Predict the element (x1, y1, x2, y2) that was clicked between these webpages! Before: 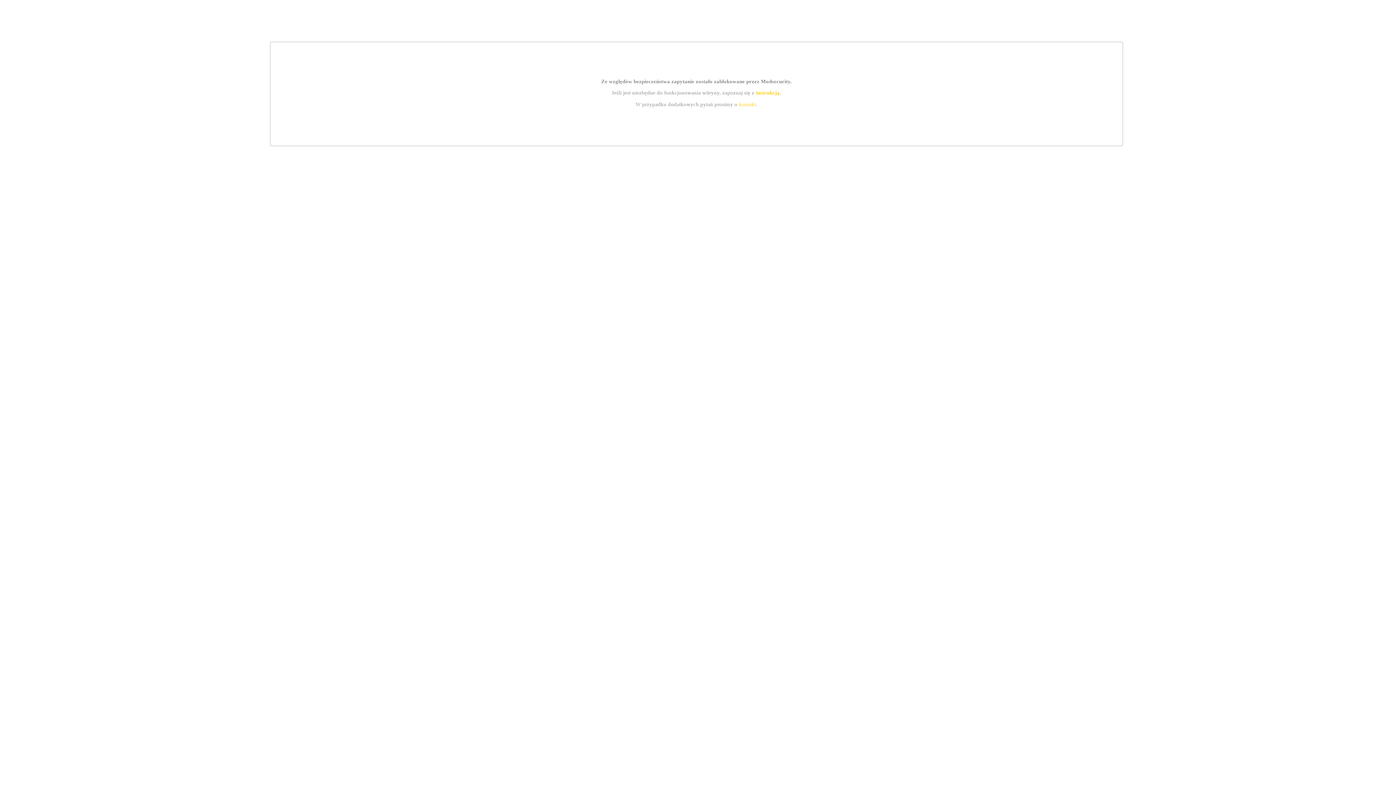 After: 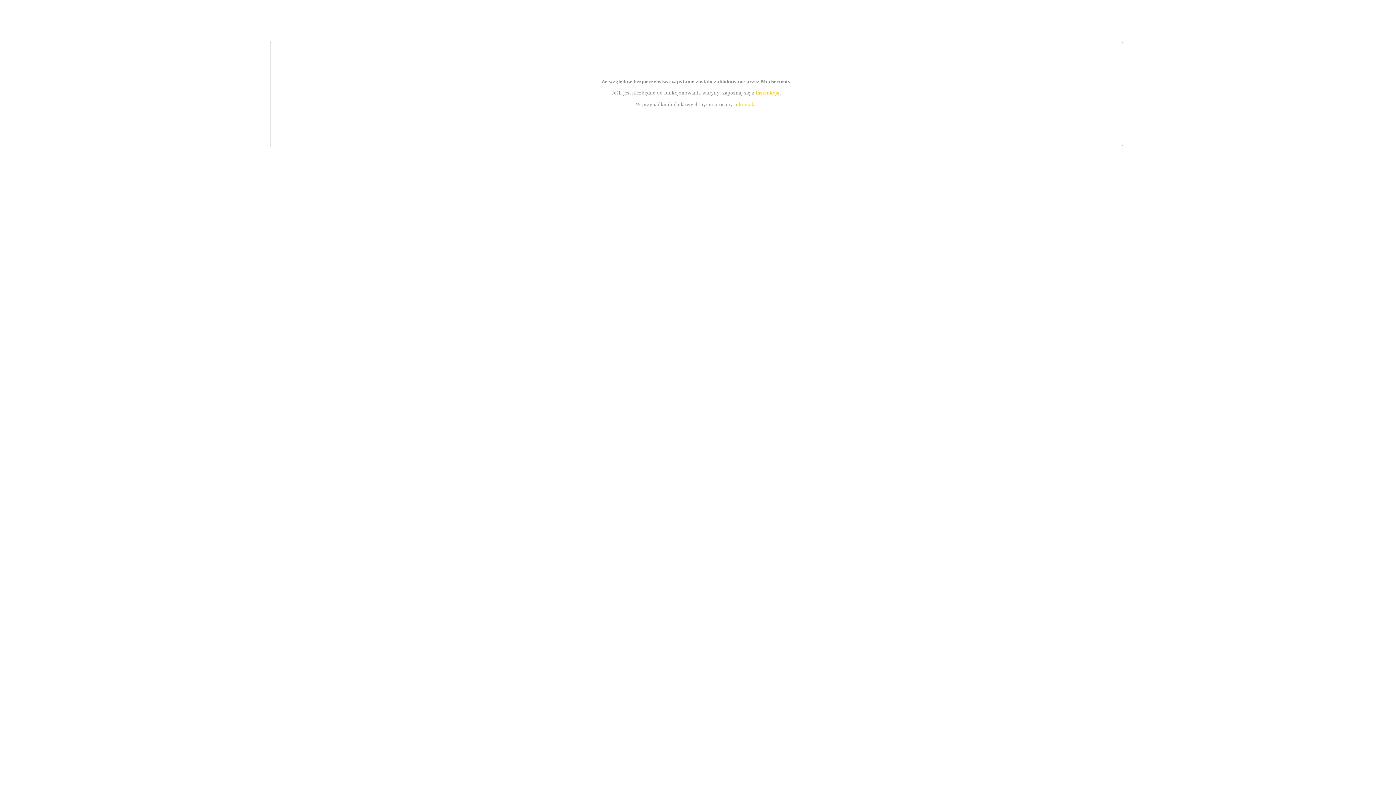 Action: label: instrukcją bbox: (755, 89, 779, 95)